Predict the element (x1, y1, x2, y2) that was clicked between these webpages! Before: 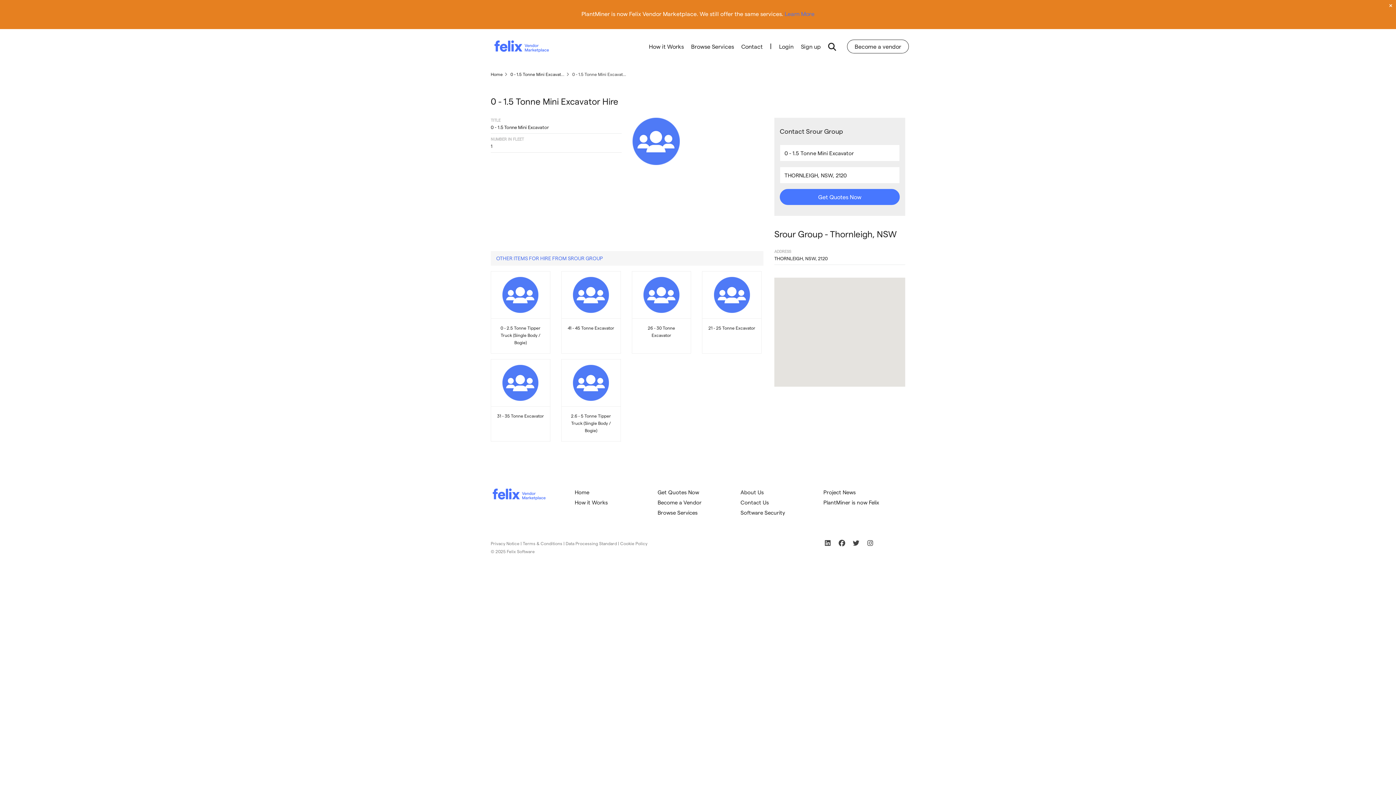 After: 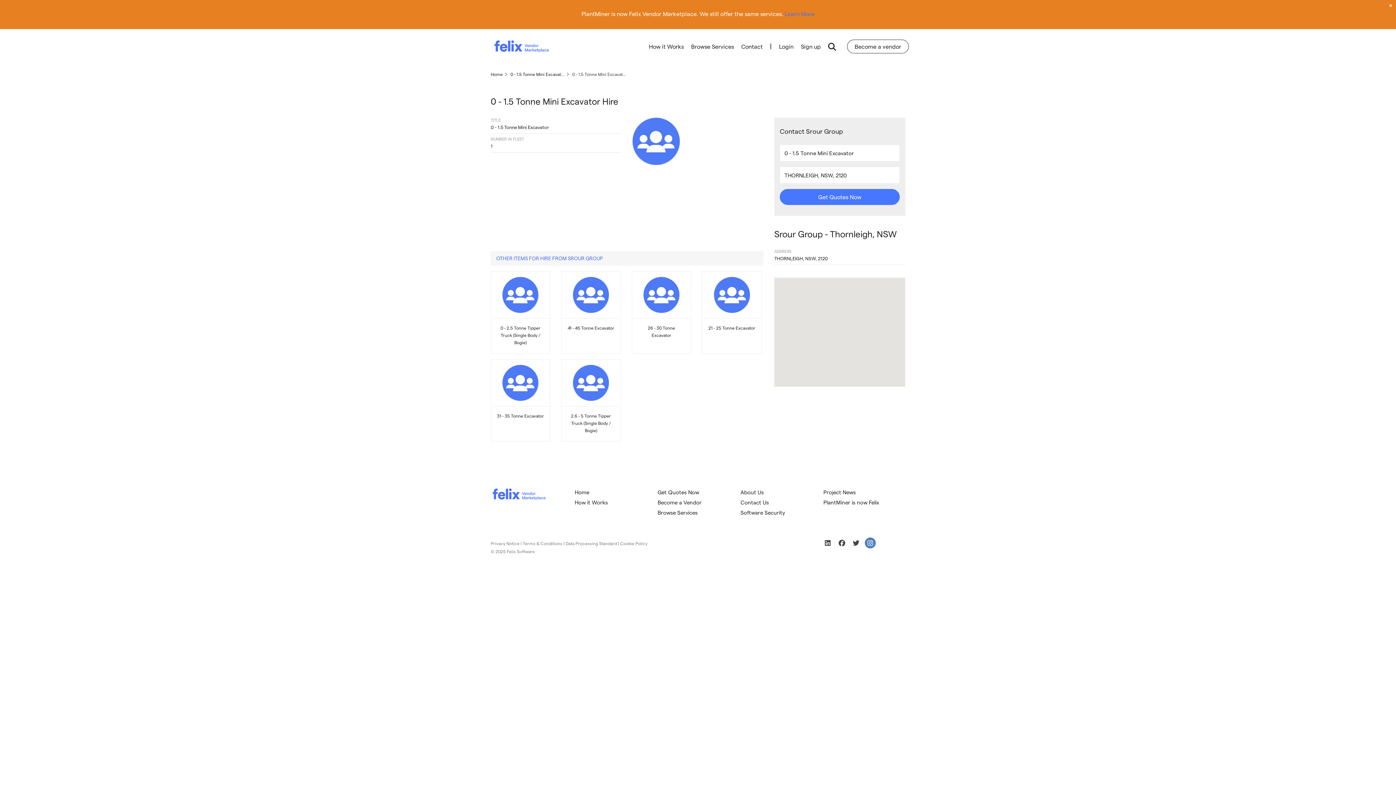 Action: bbox: (865, 537, 876, 548)